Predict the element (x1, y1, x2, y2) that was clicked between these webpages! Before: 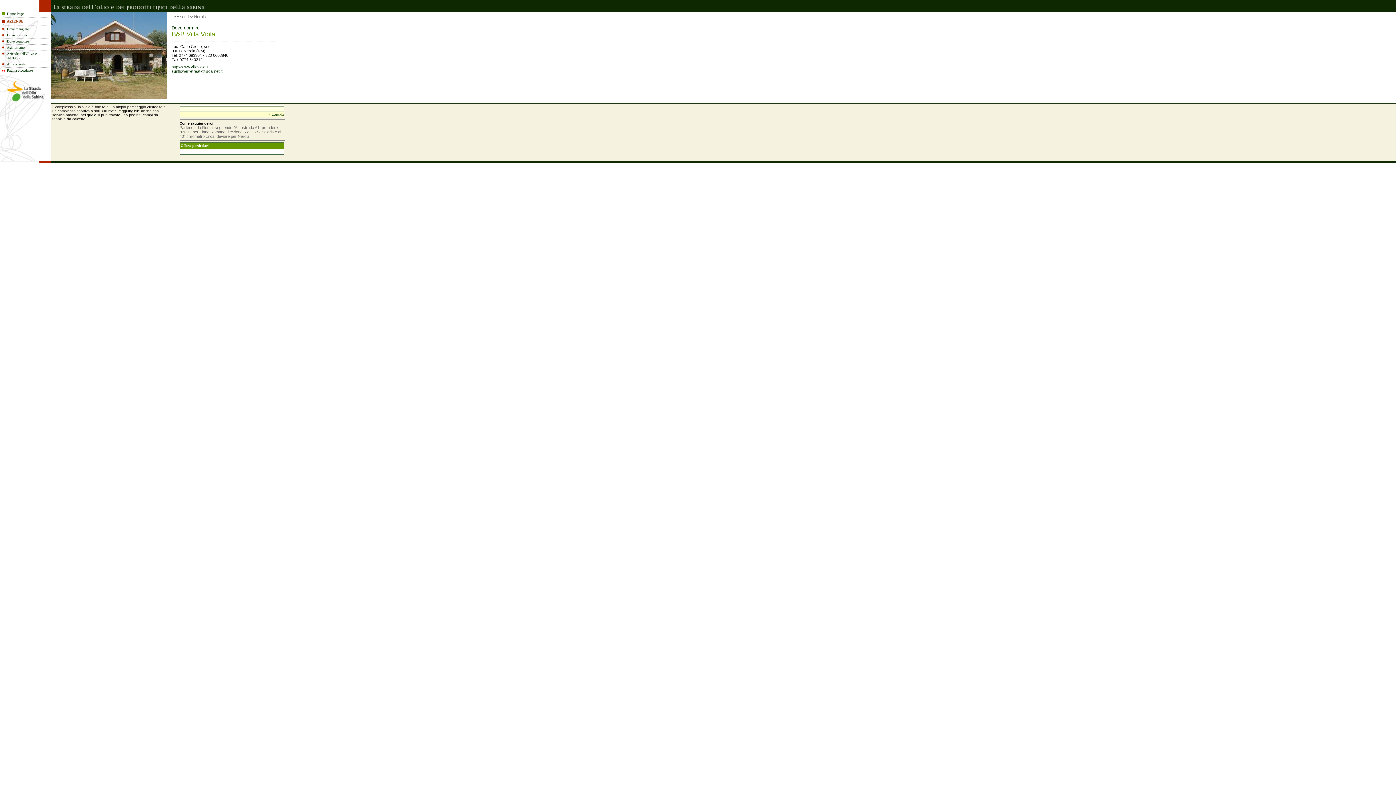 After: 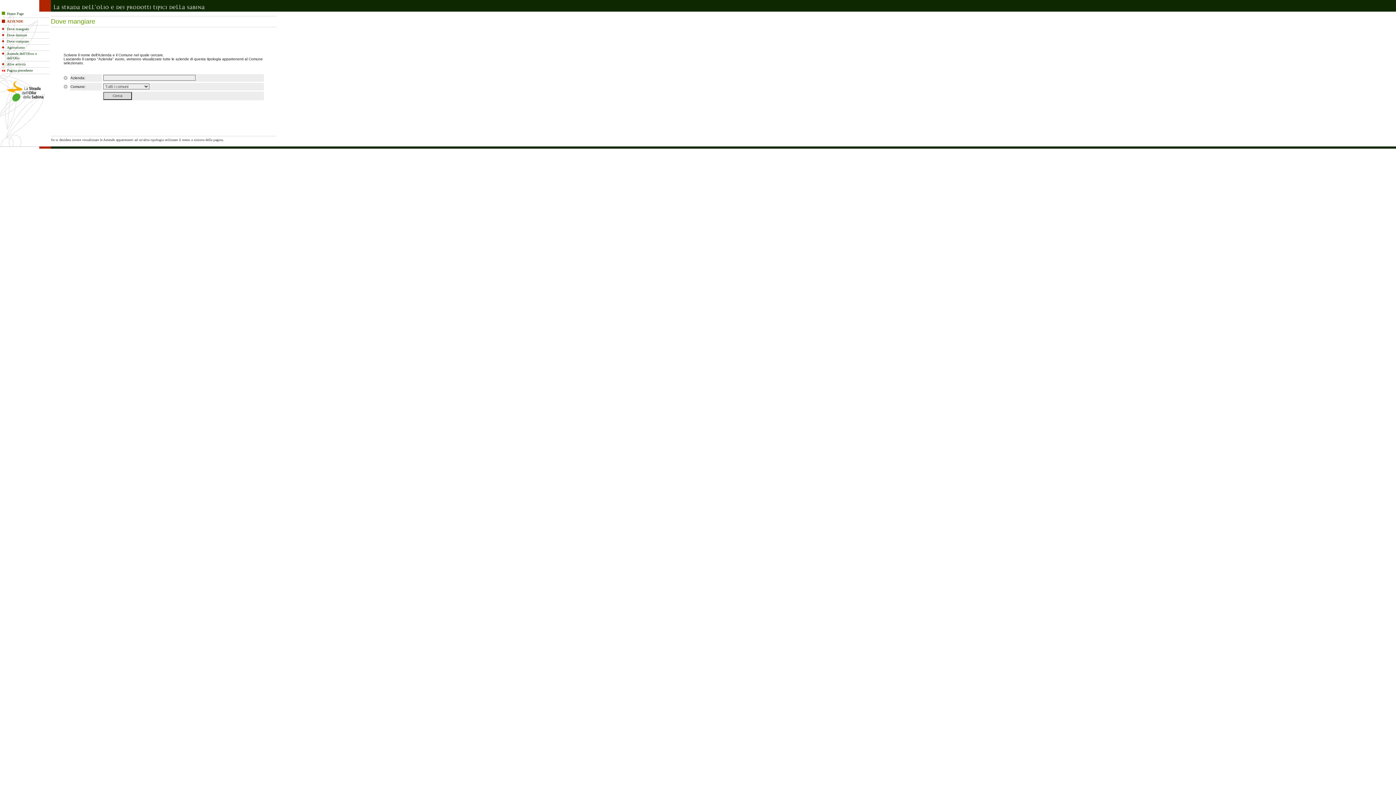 Action: label: Dove mangiare bbox: (6, 26, 28, 30)